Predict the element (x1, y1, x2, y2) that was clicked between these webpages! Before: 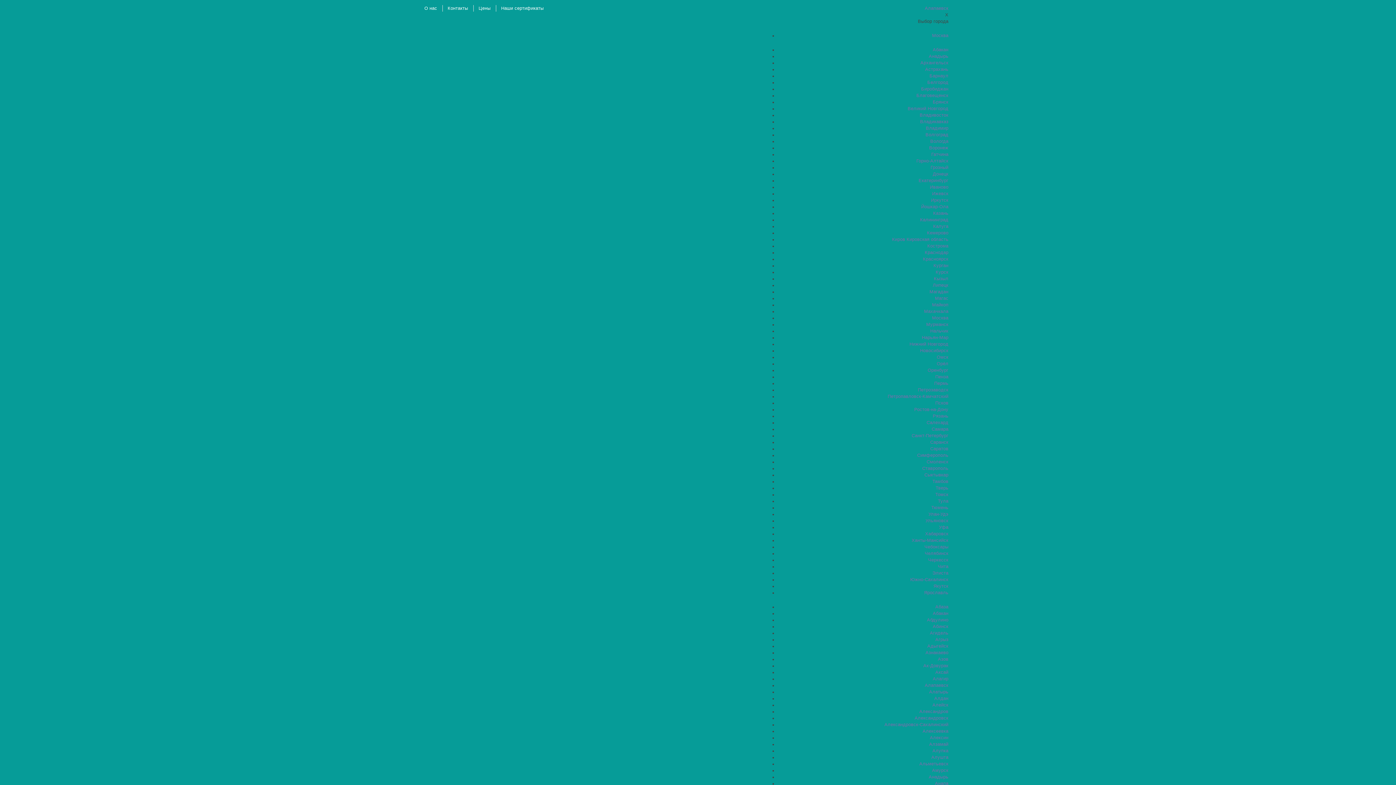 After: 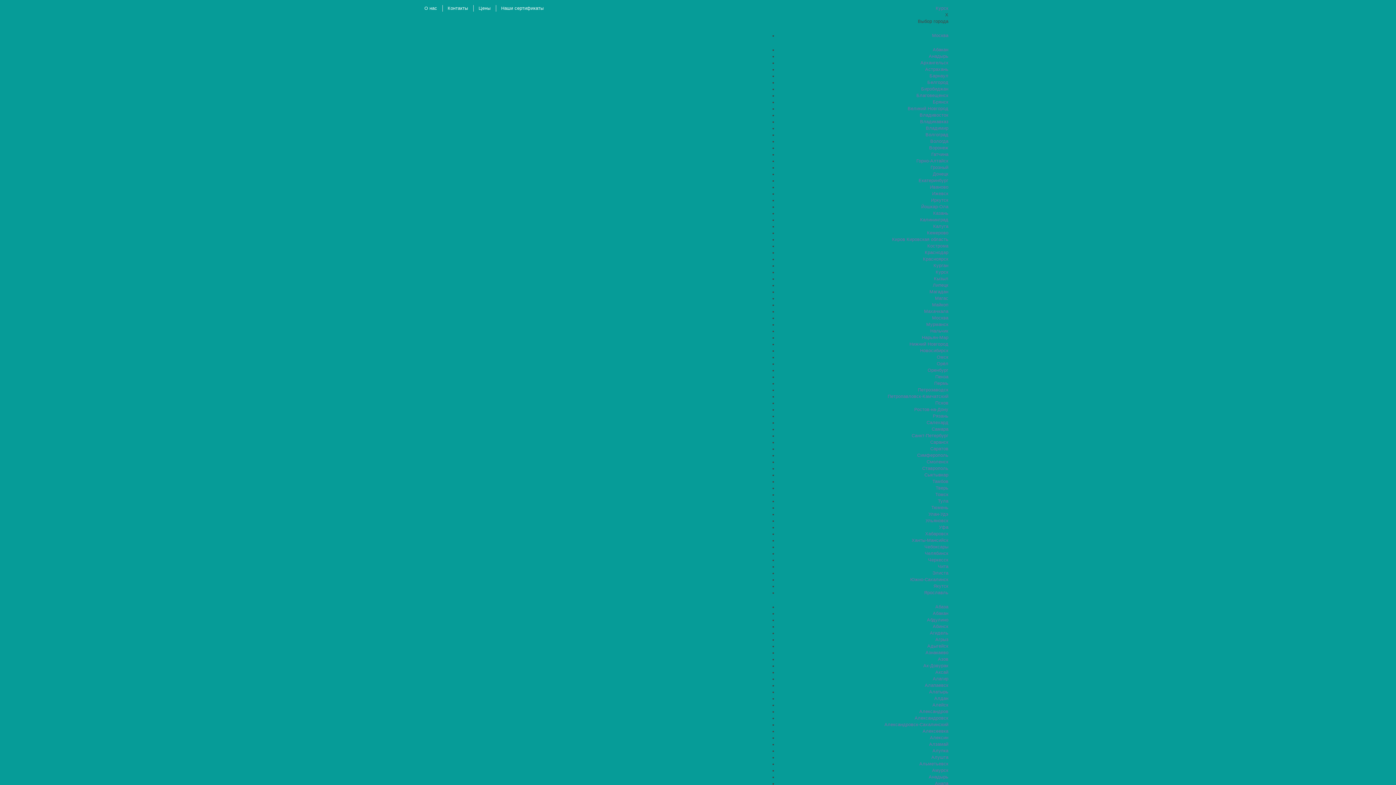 Action: bbox: (935, 269, 948, 274) label: Курск